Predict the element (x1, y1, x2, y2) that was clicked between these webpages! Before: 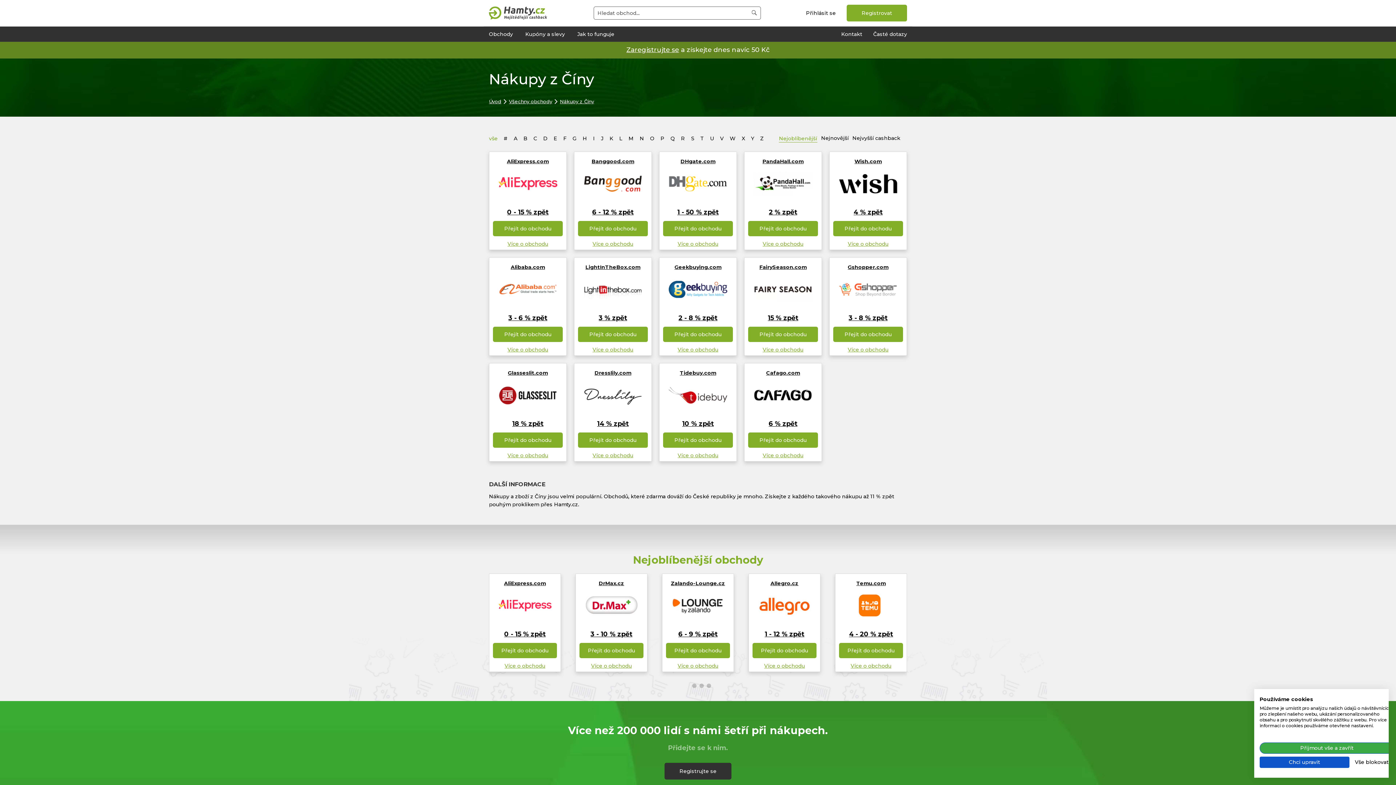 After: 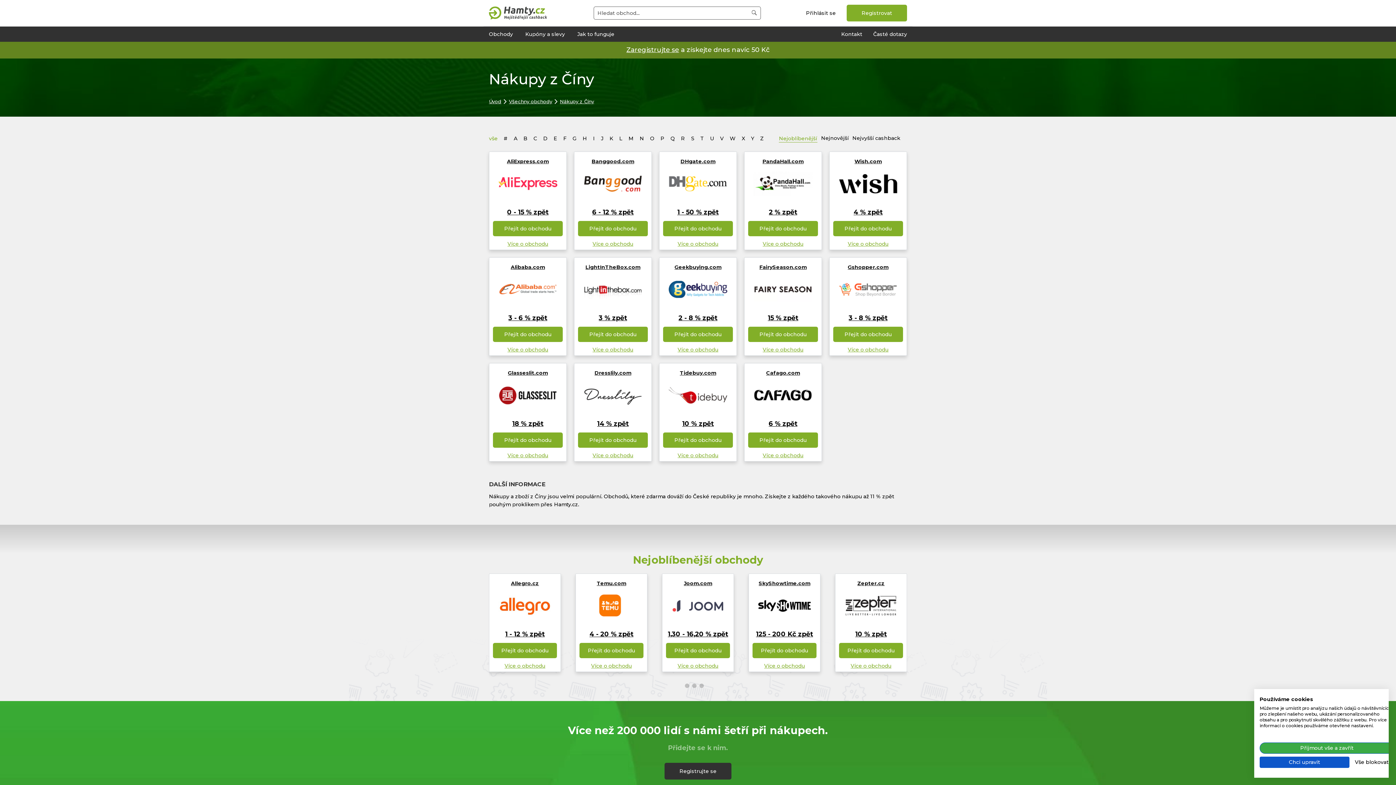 Action: label: Go to slide 4 bbox: (706, 684, 711, 688)